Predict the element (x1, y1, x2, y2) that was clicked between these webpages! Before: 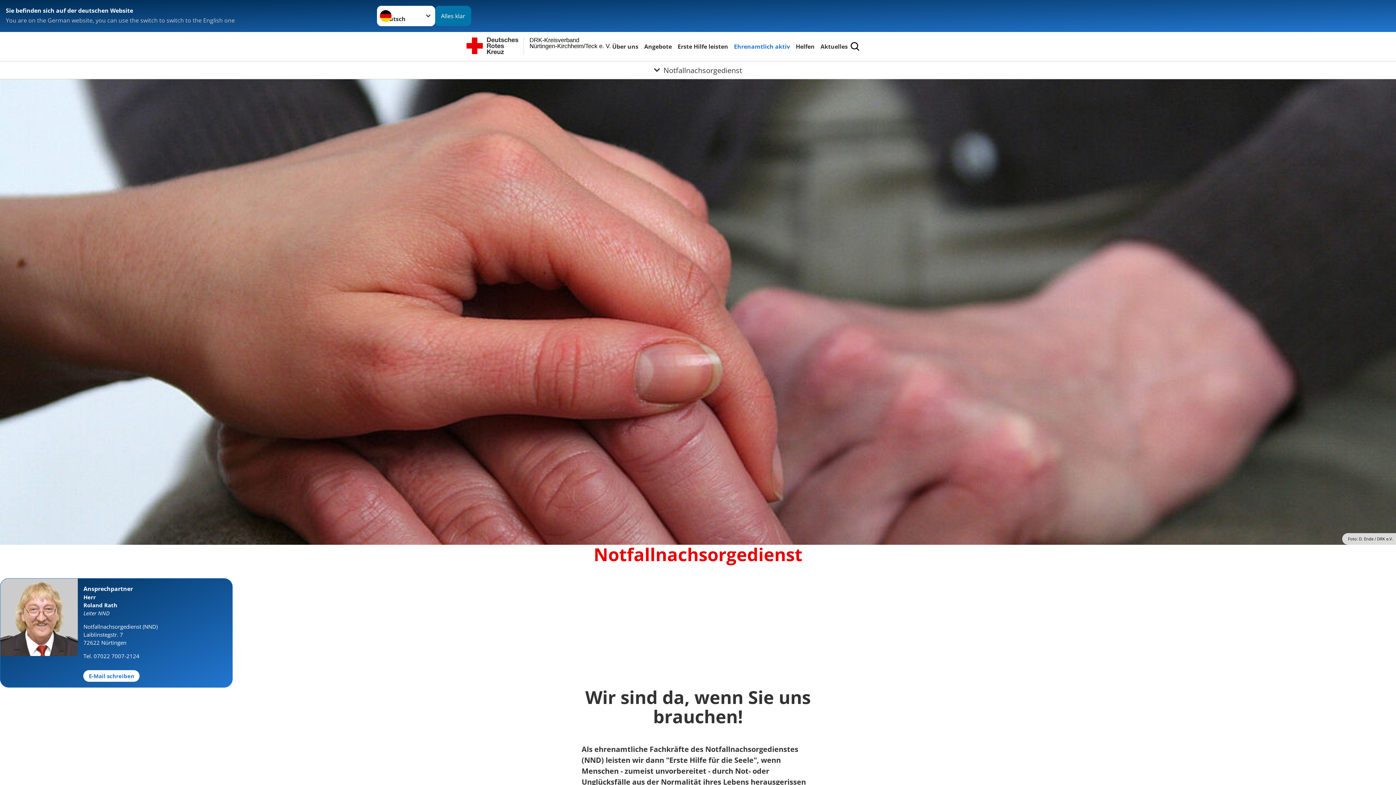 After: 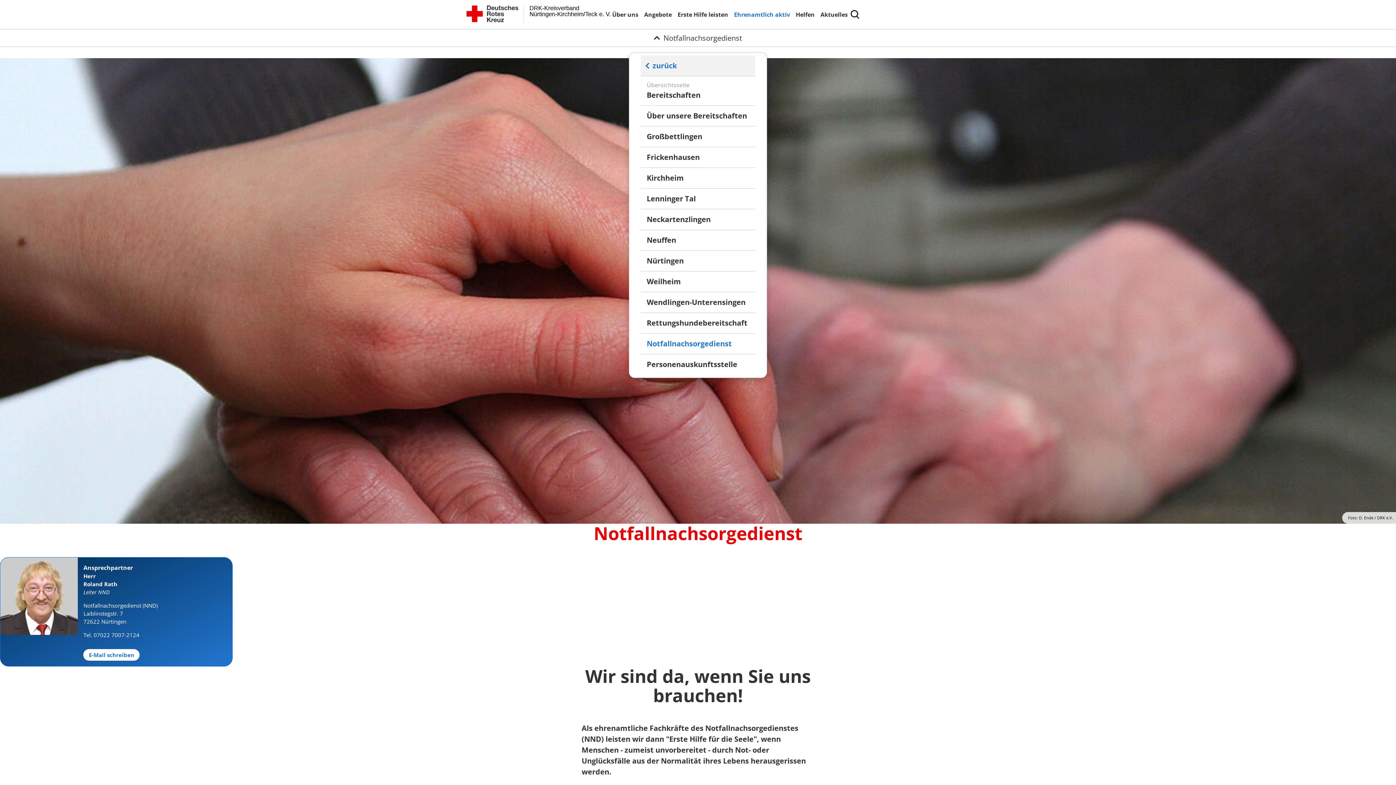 Action: label: Öffne Untermenü von Notfallnachsorgedienst bbox: (0, 61, 1396, 78)